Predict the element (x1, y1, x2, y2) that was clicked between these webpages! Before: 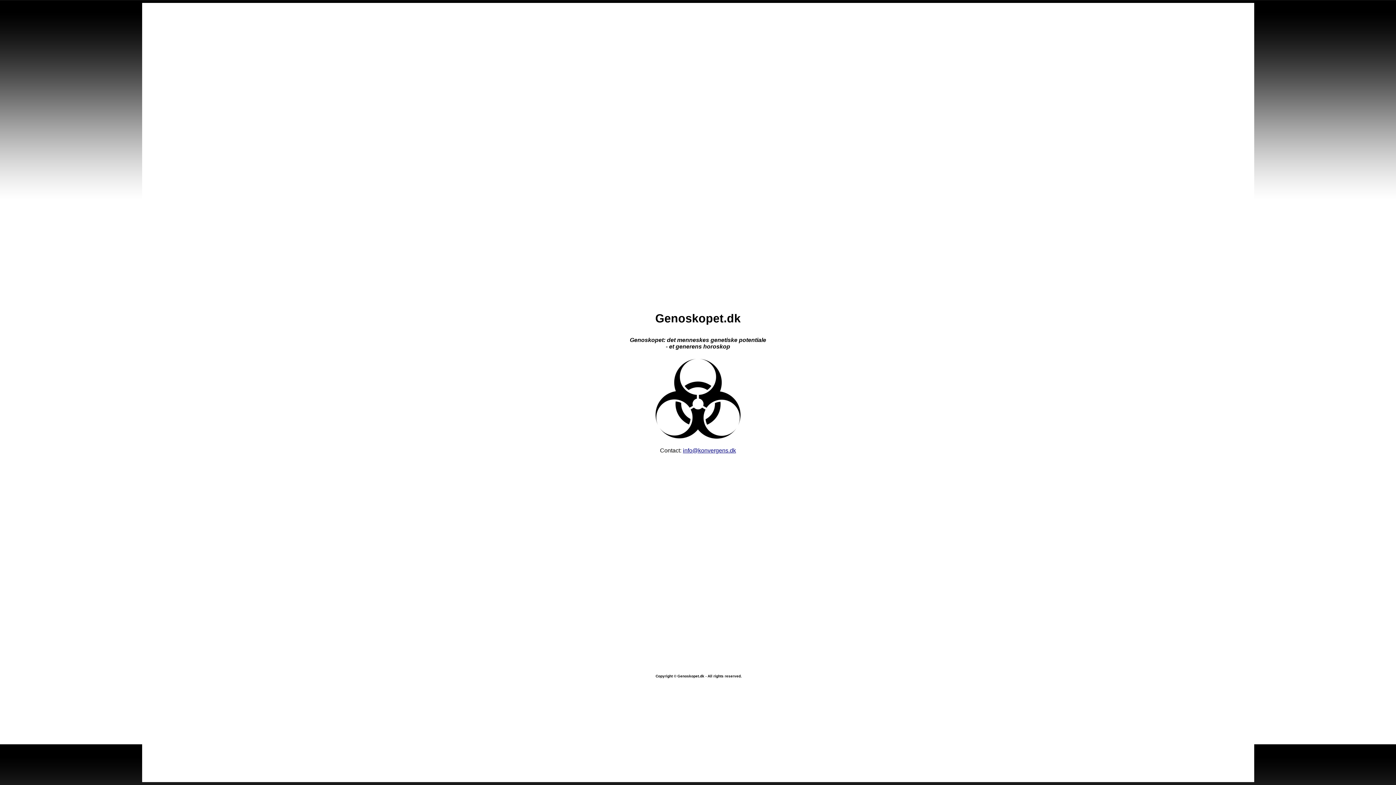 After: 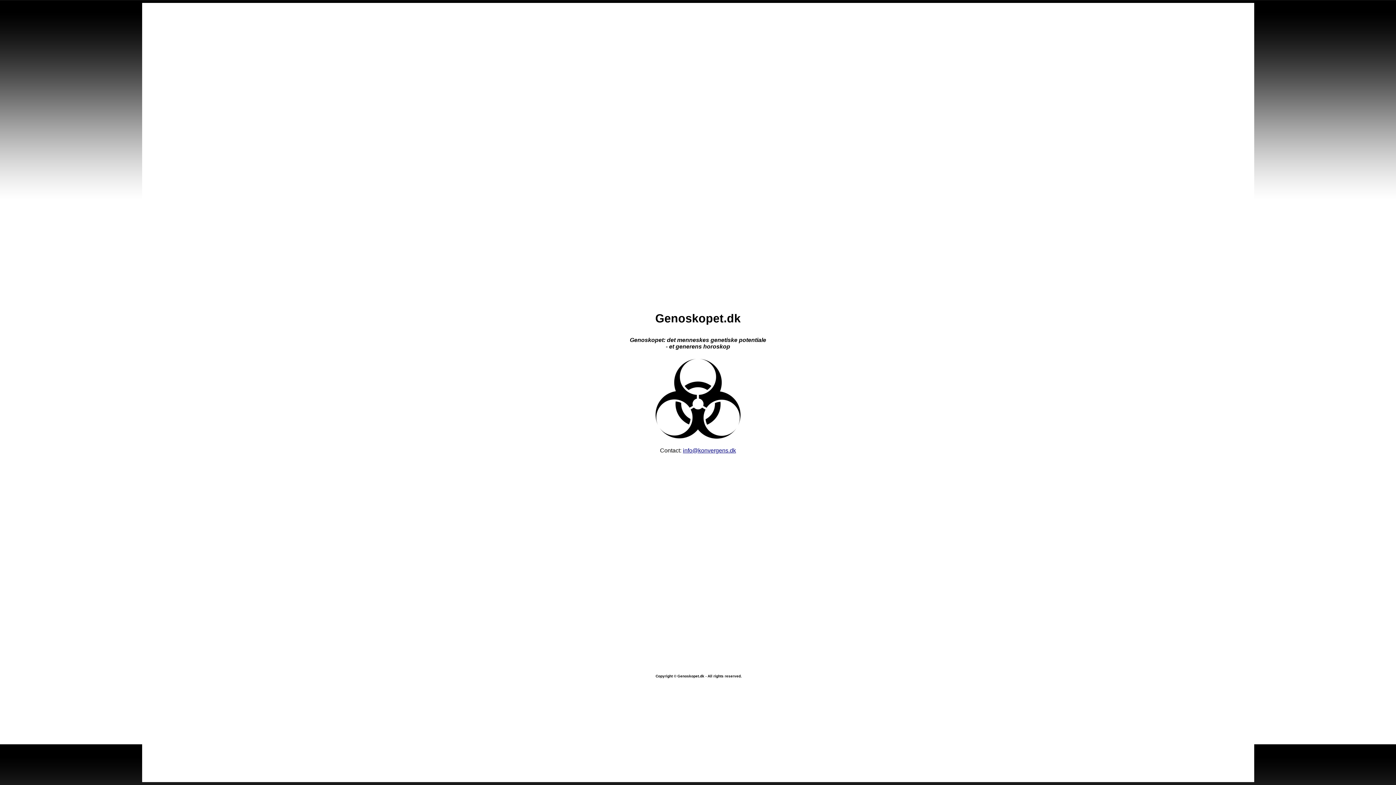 Action: bbox: (683, 447, 736, 453) label: info@konvergens.dk